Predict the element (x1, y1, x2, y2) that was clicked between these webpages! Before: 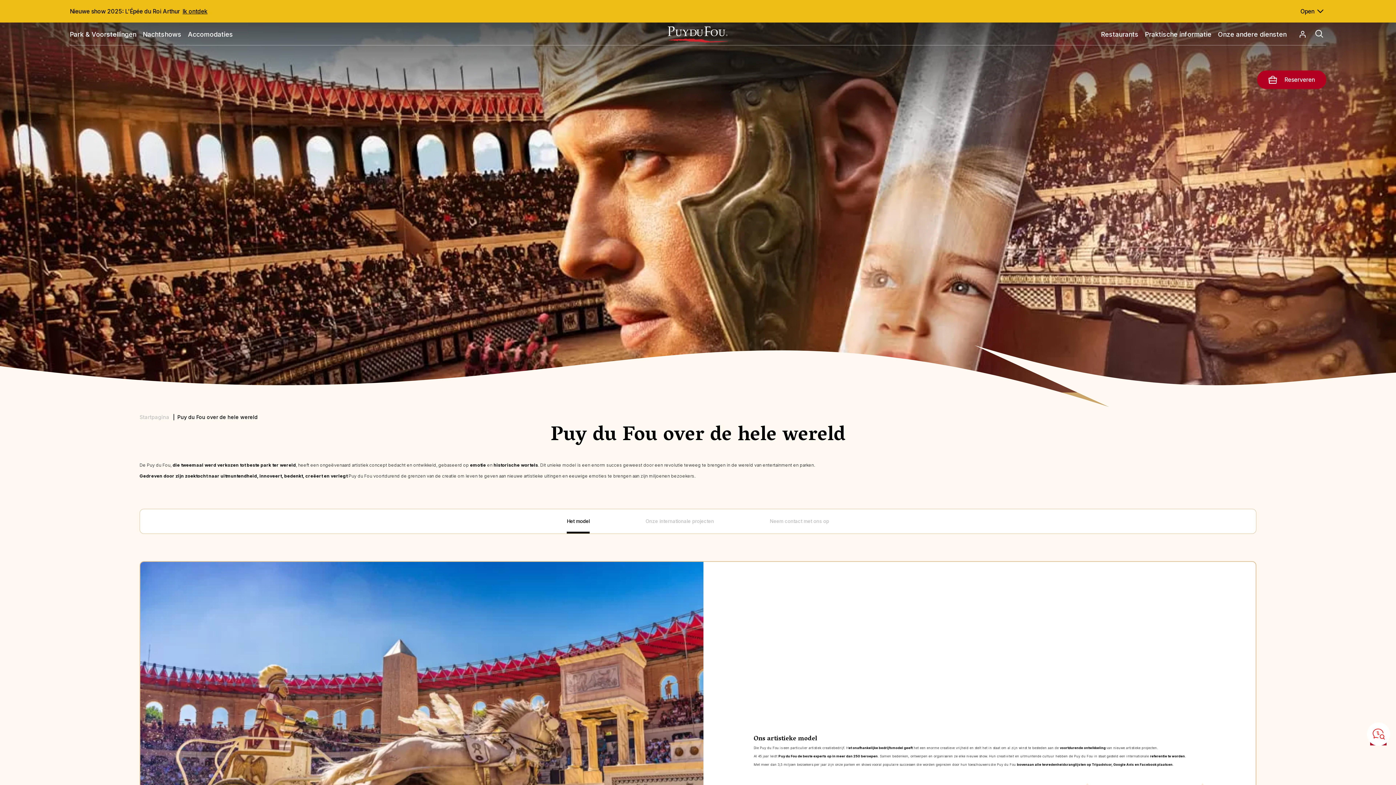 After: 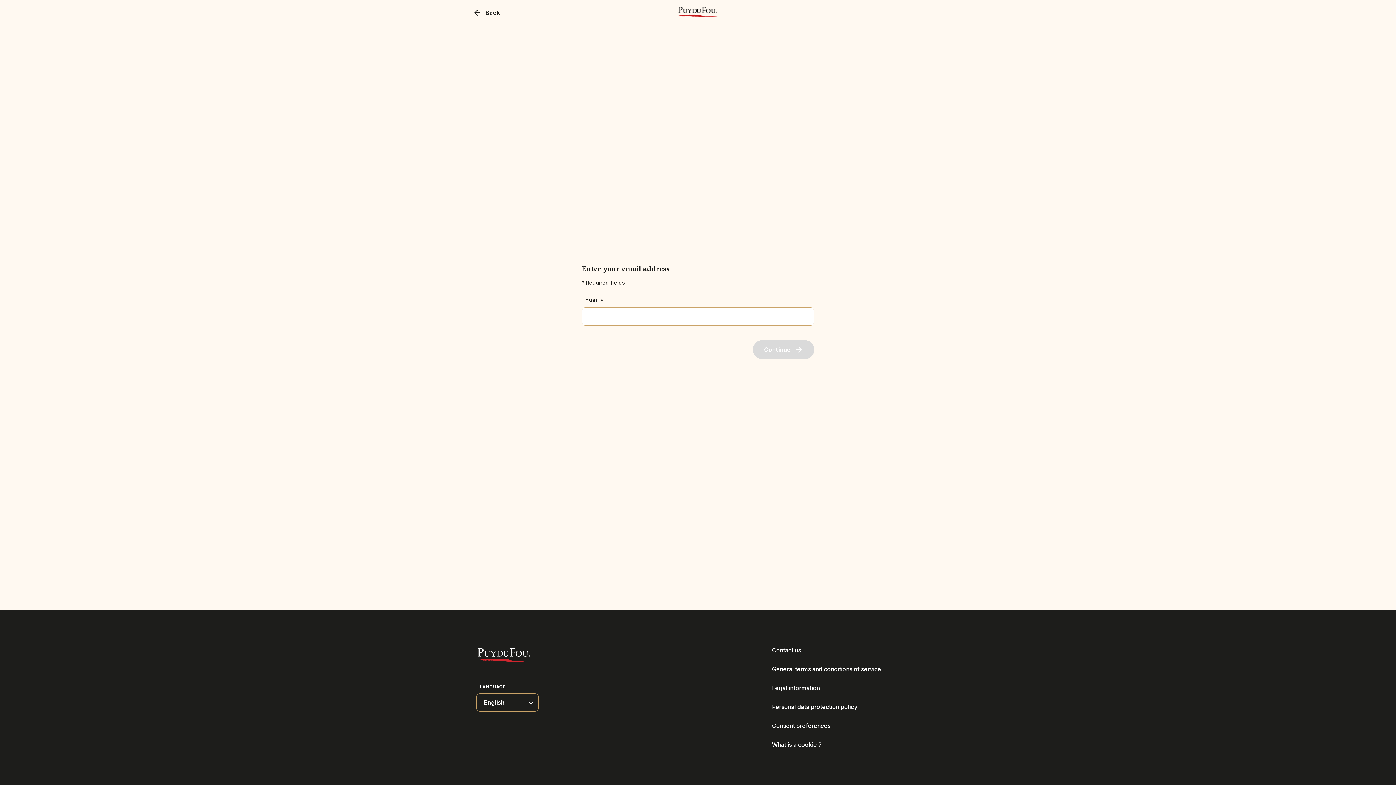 Action: bbox: (1293, 31, 1313, 37)